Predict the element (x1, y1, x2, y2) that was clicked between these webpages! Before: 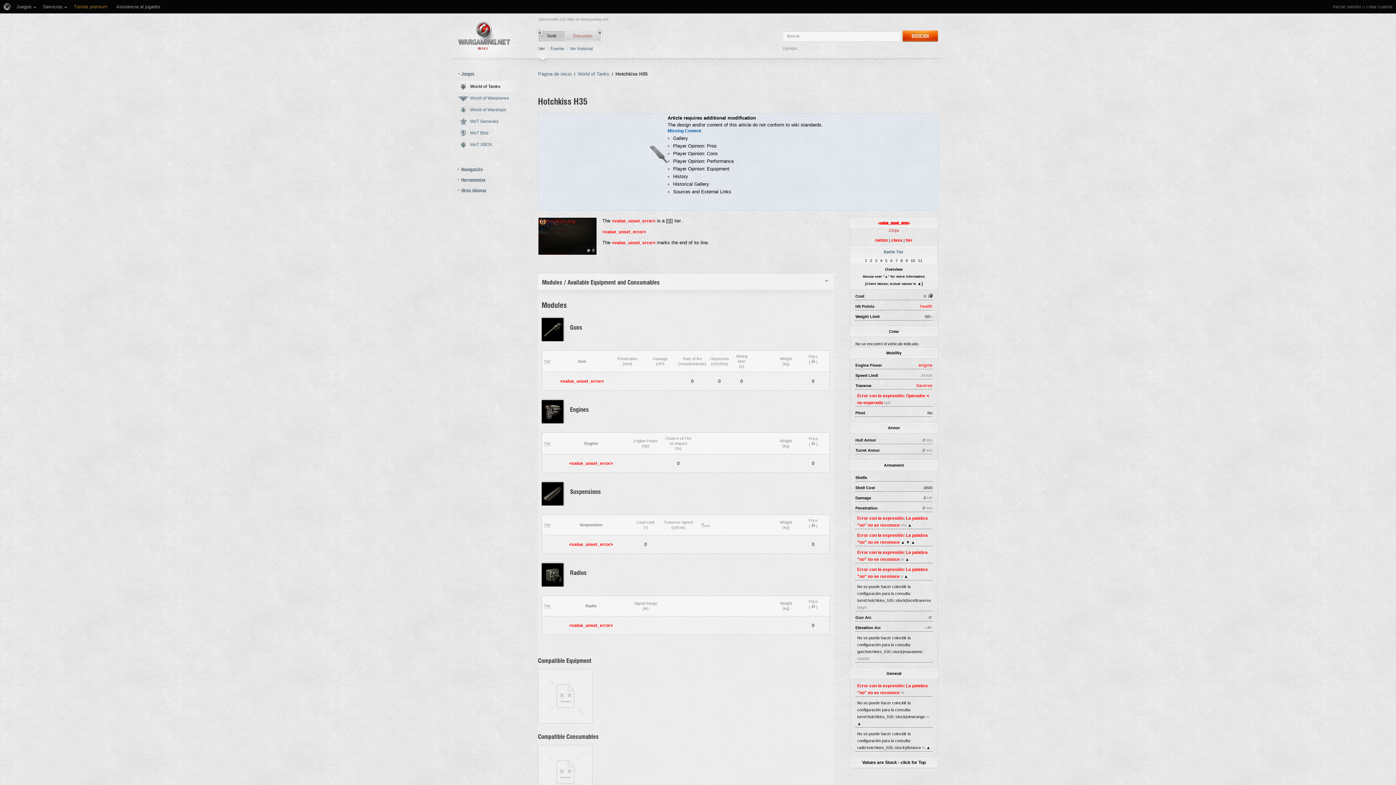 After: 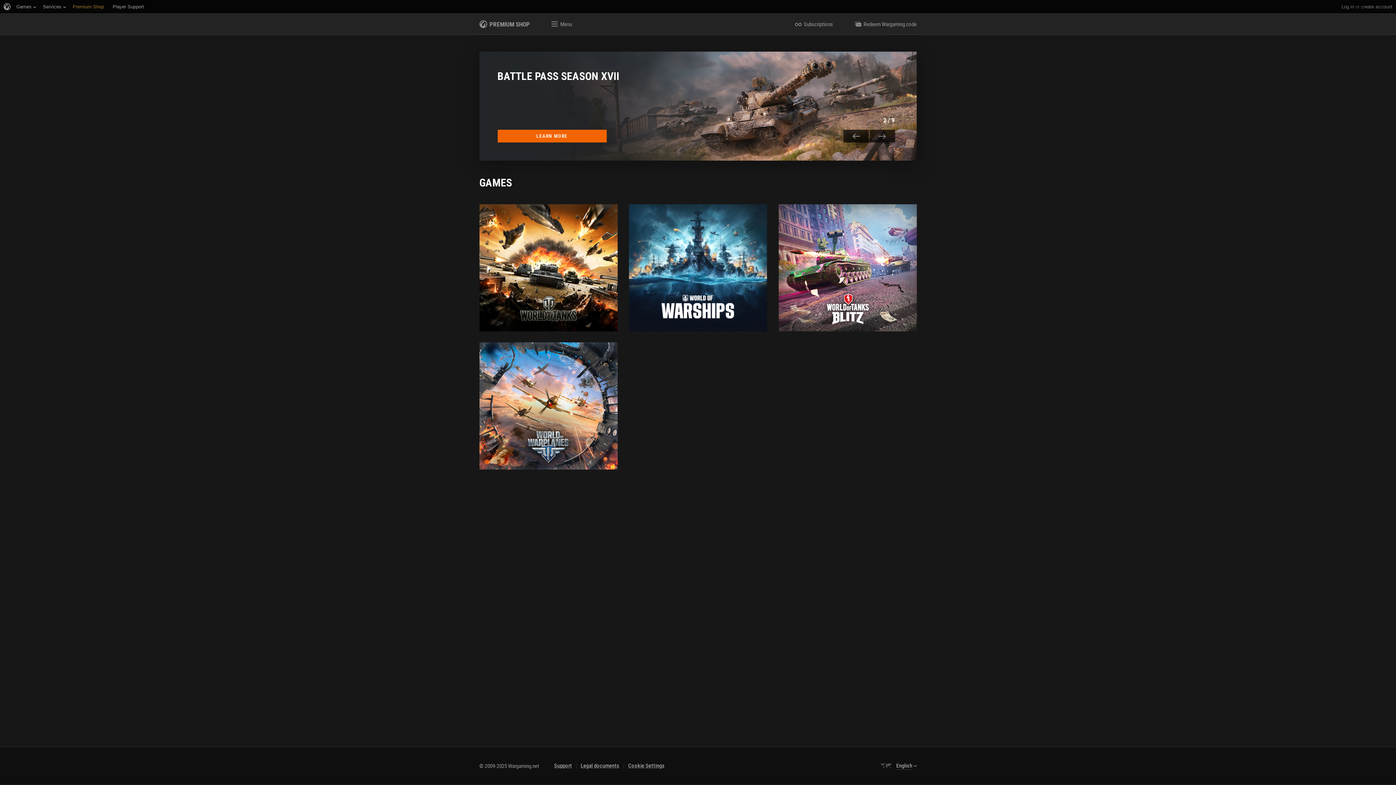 Action: label: Tienda premium bbox: (73, 0, 107, 13)